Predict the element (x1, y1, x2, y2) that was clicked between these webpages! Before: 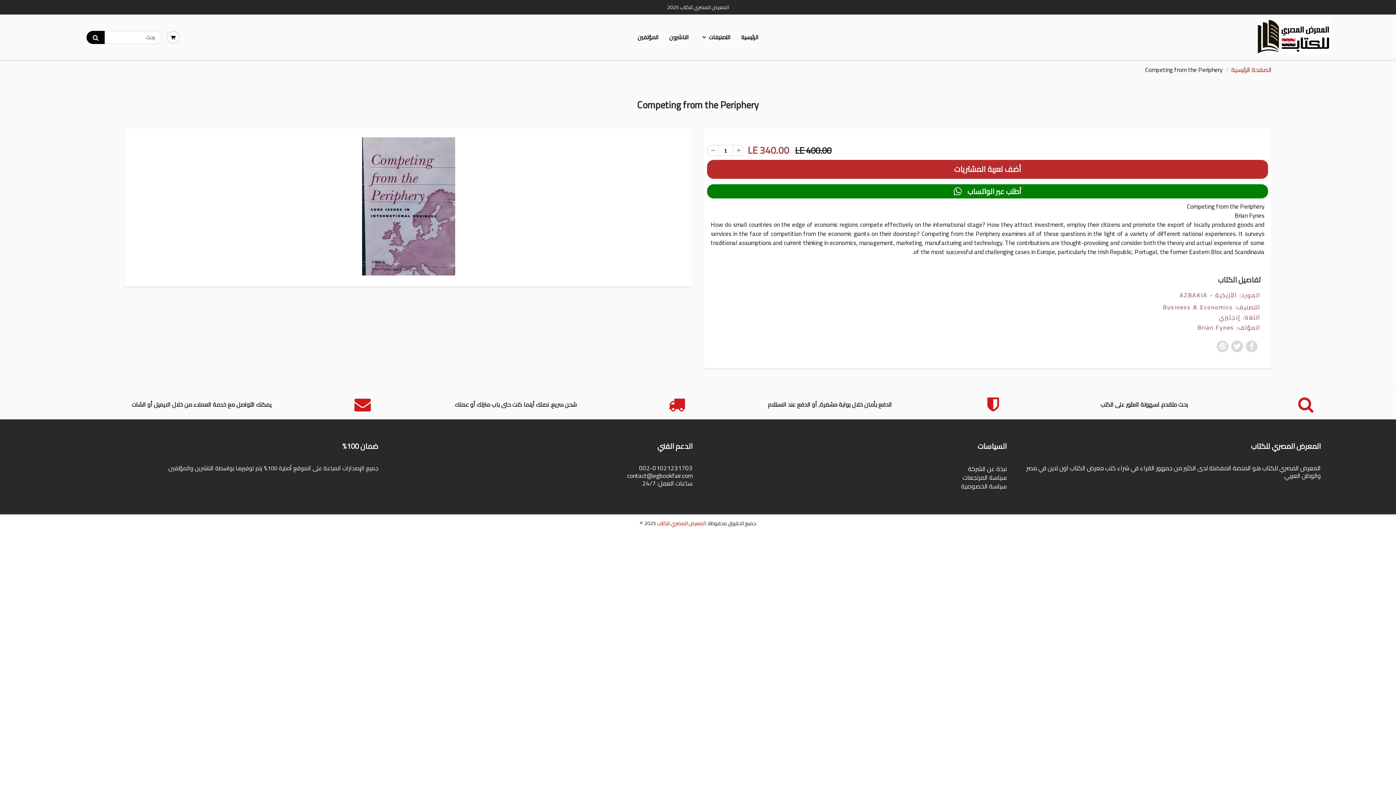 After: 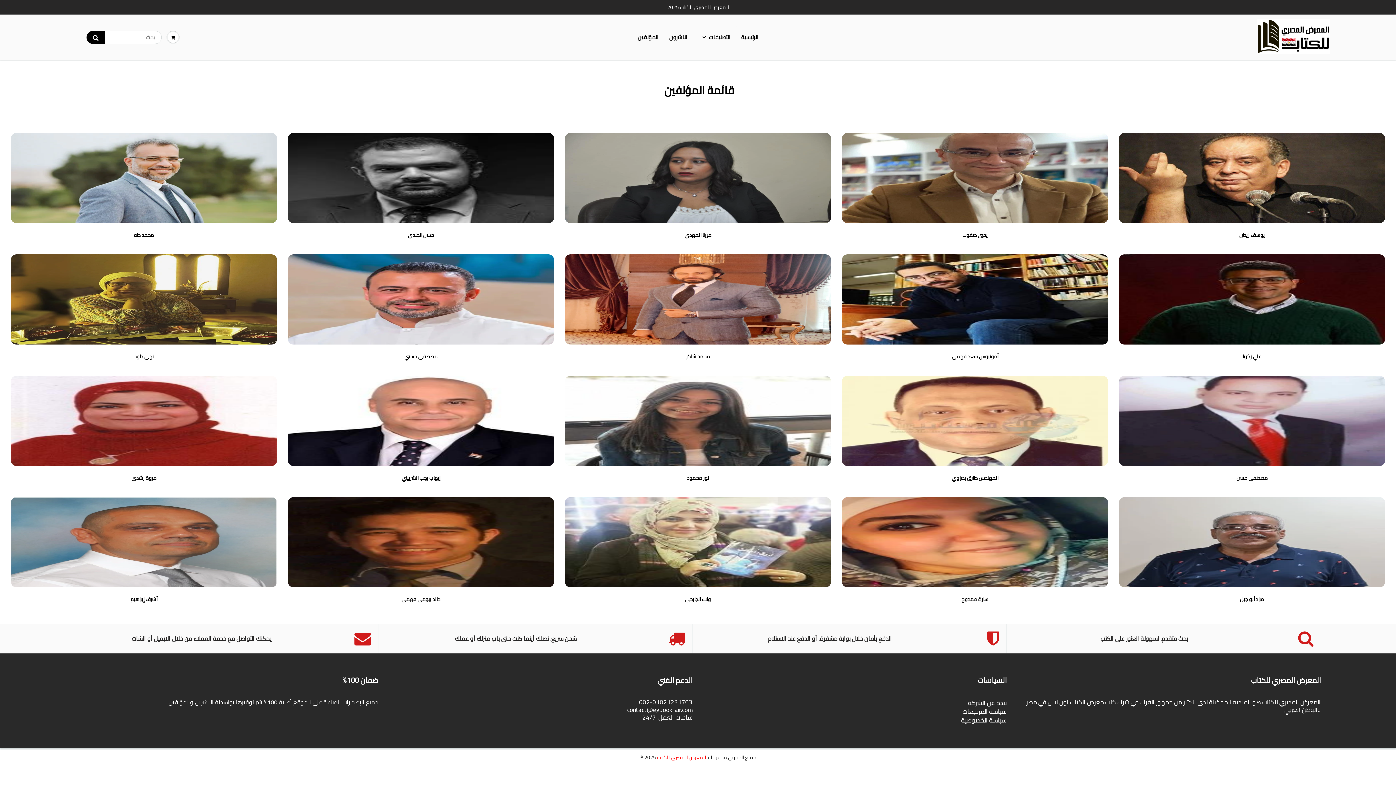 Action: bbox: (632, 26, 664, 48) label: المؤلفين